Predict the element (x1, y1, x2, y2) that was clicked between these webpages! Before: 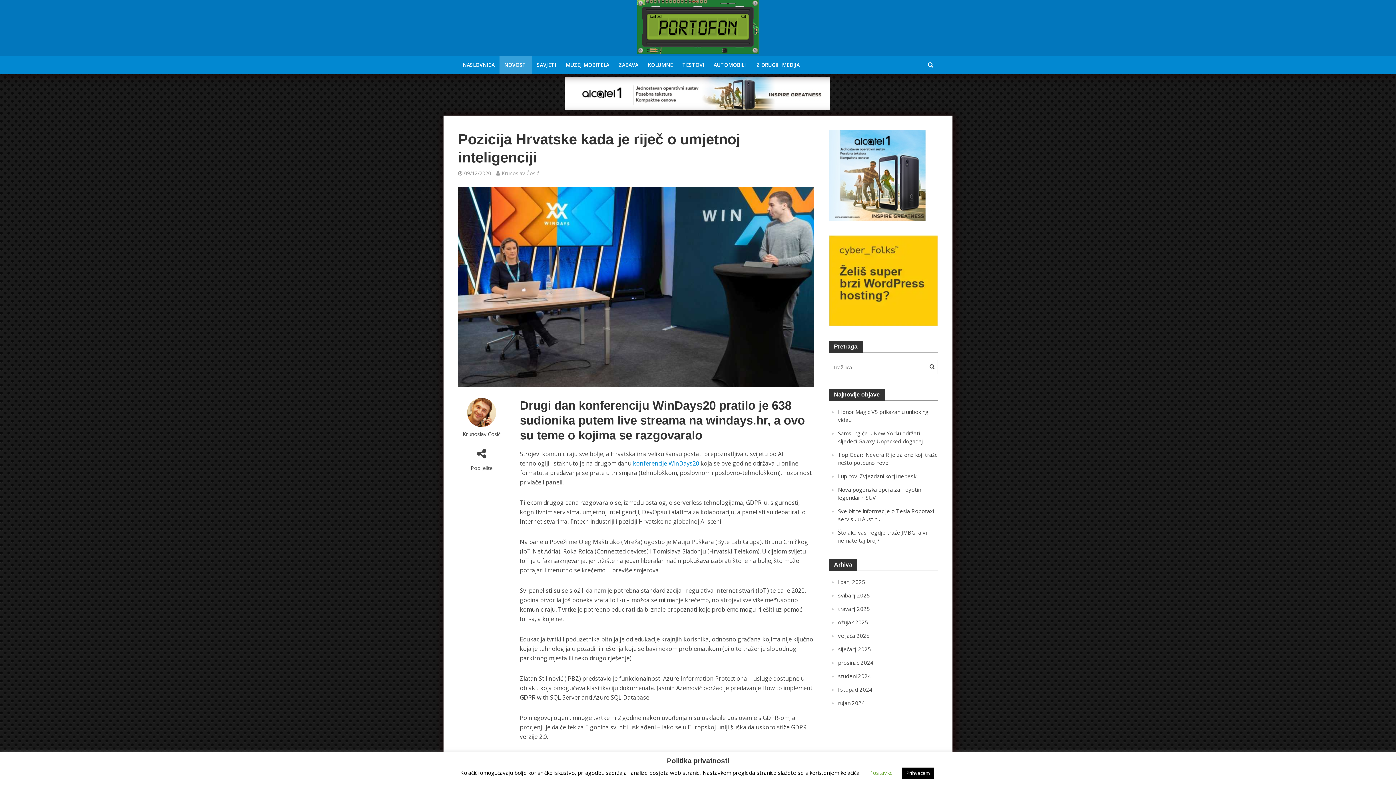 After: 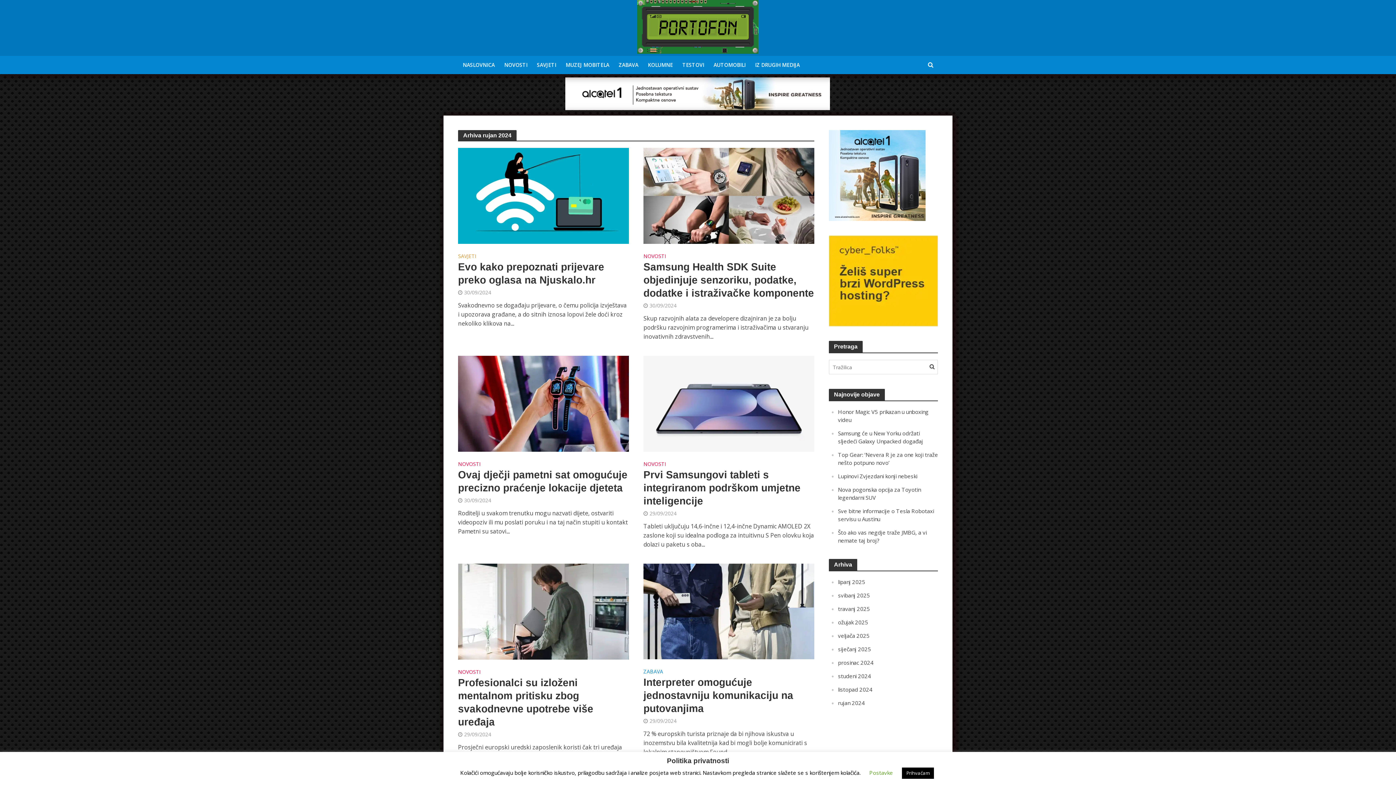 Action: bbox: (838, 699, 865, 706) label: rujan 2024